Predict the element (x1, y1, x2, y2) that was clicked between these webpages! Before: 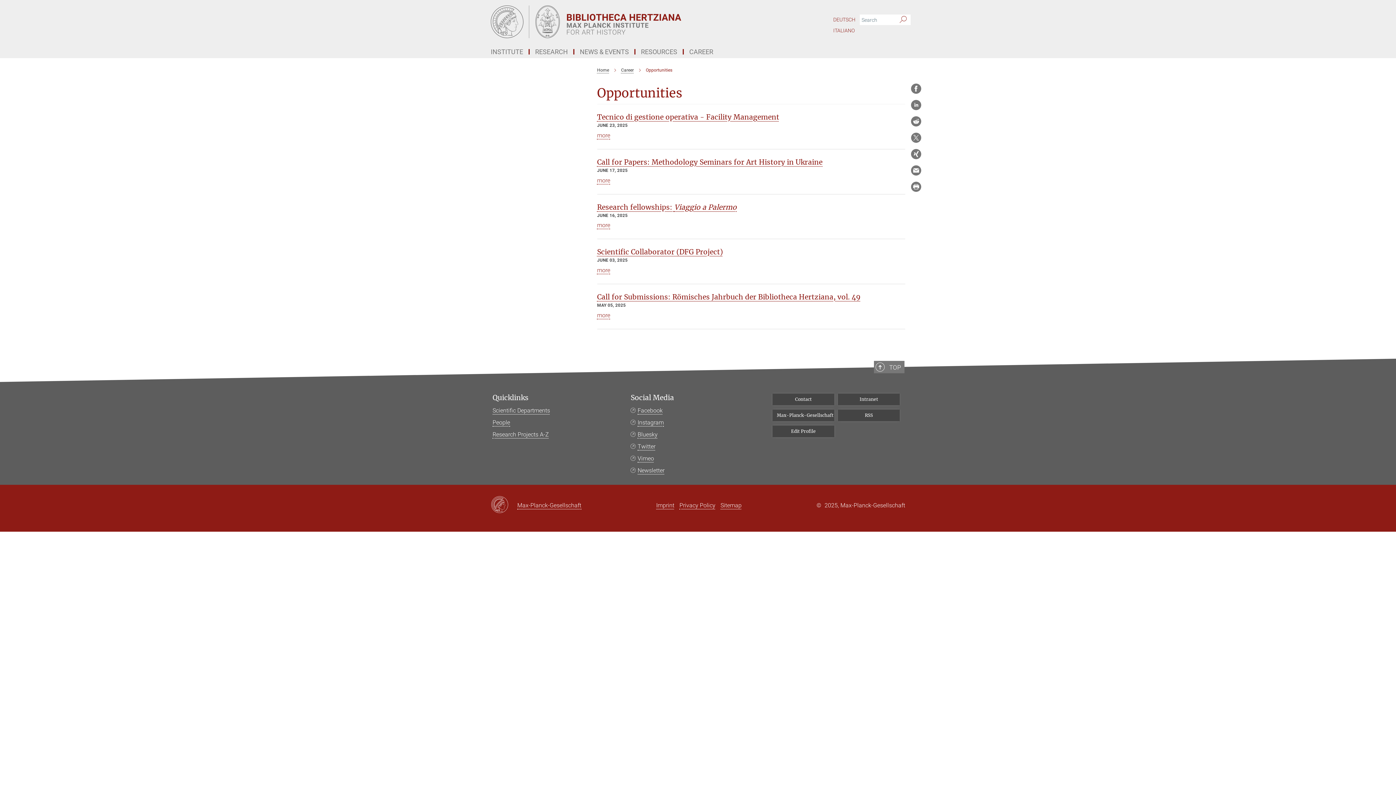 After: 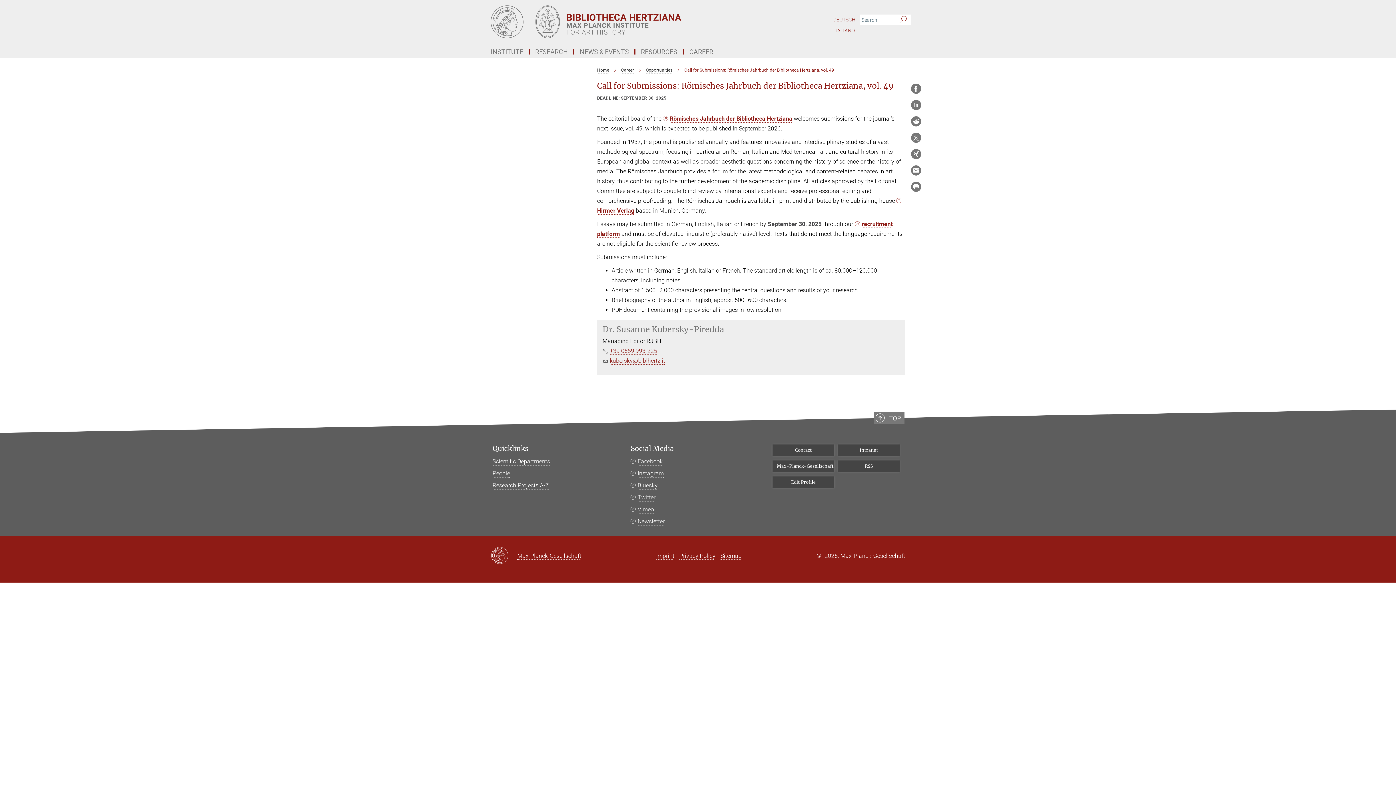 Action: bbox: (597, 312, 610, 318) label: more